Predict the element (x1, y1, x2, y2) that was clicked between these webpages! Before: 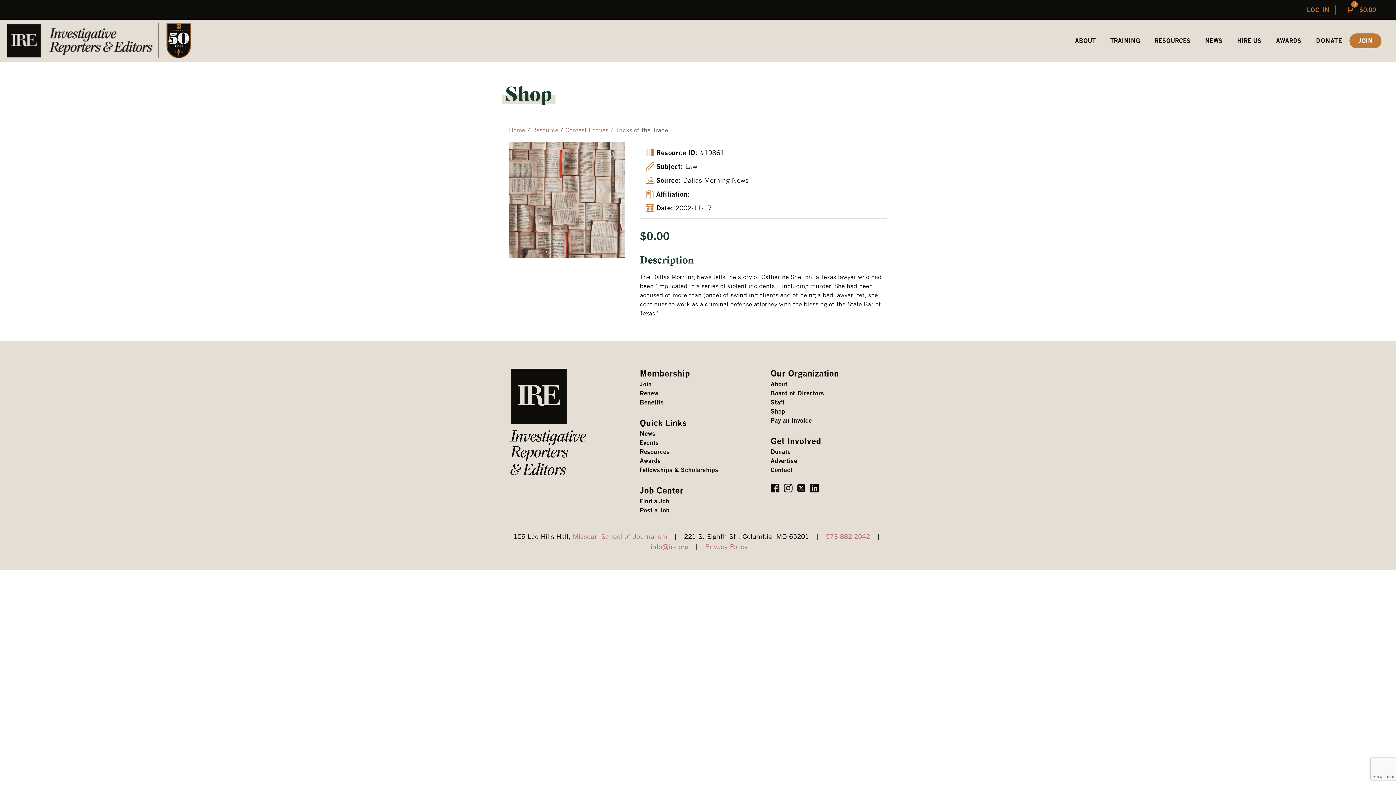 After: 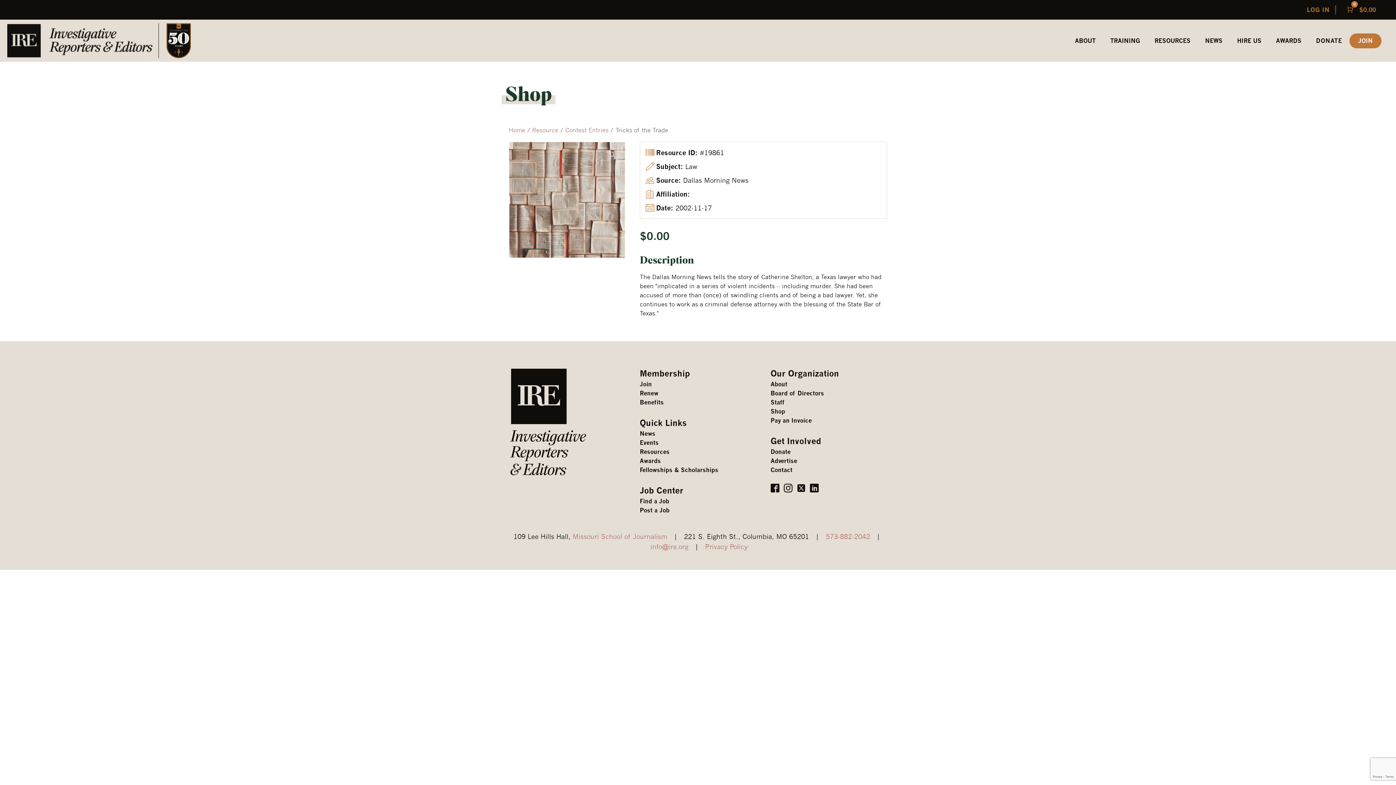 Action: bbox: (770, 484, 779, 492)